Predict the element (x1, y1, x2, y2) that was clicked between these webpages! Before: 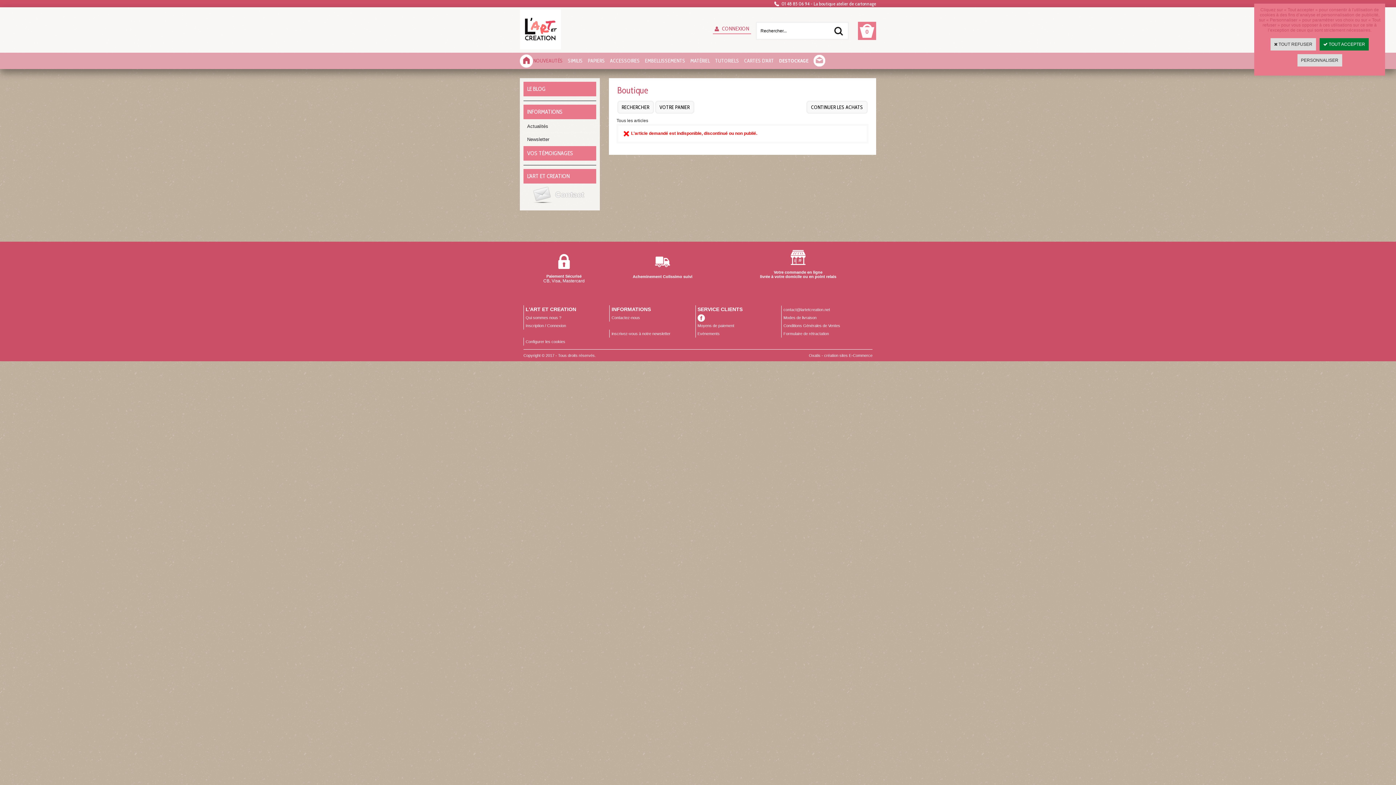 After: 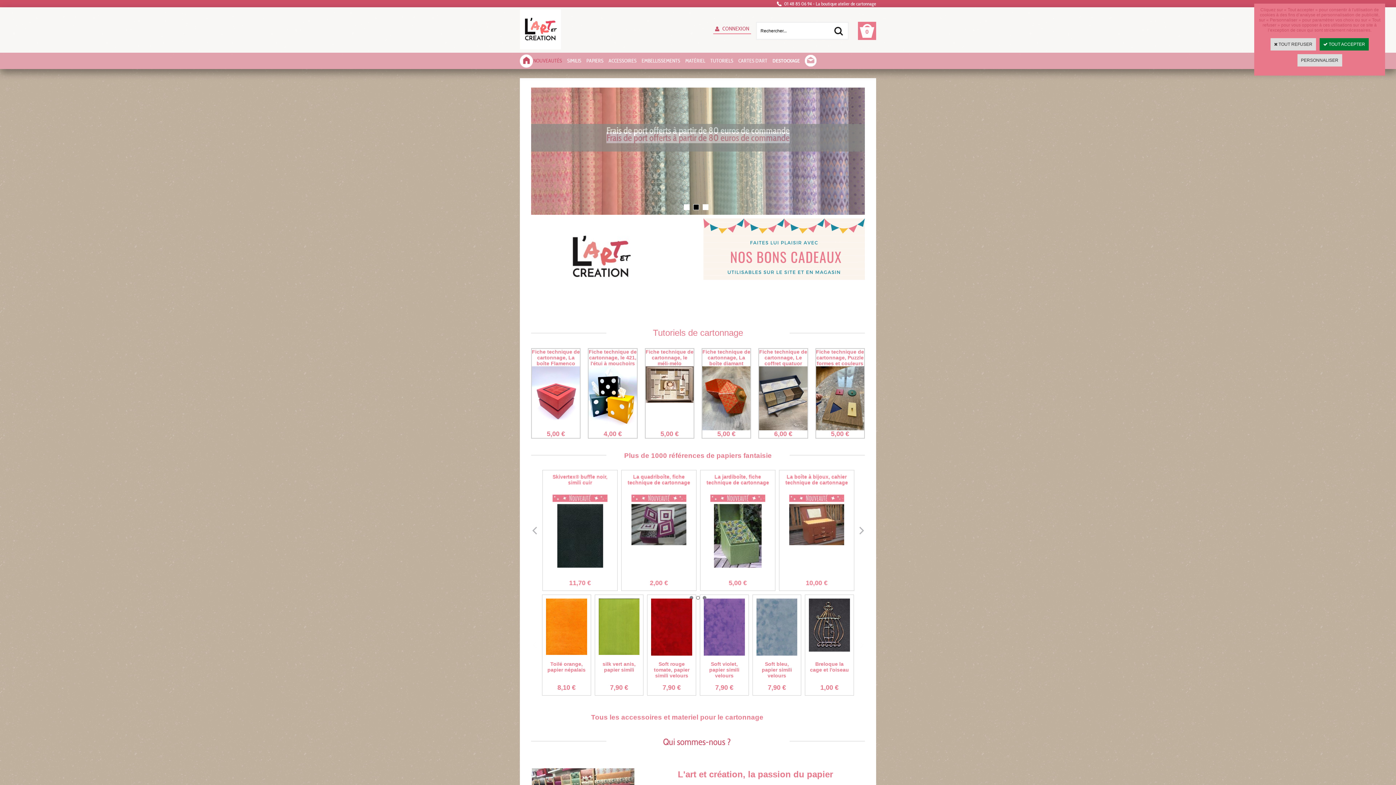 Action: bbox: (520, 9, 560, 50)